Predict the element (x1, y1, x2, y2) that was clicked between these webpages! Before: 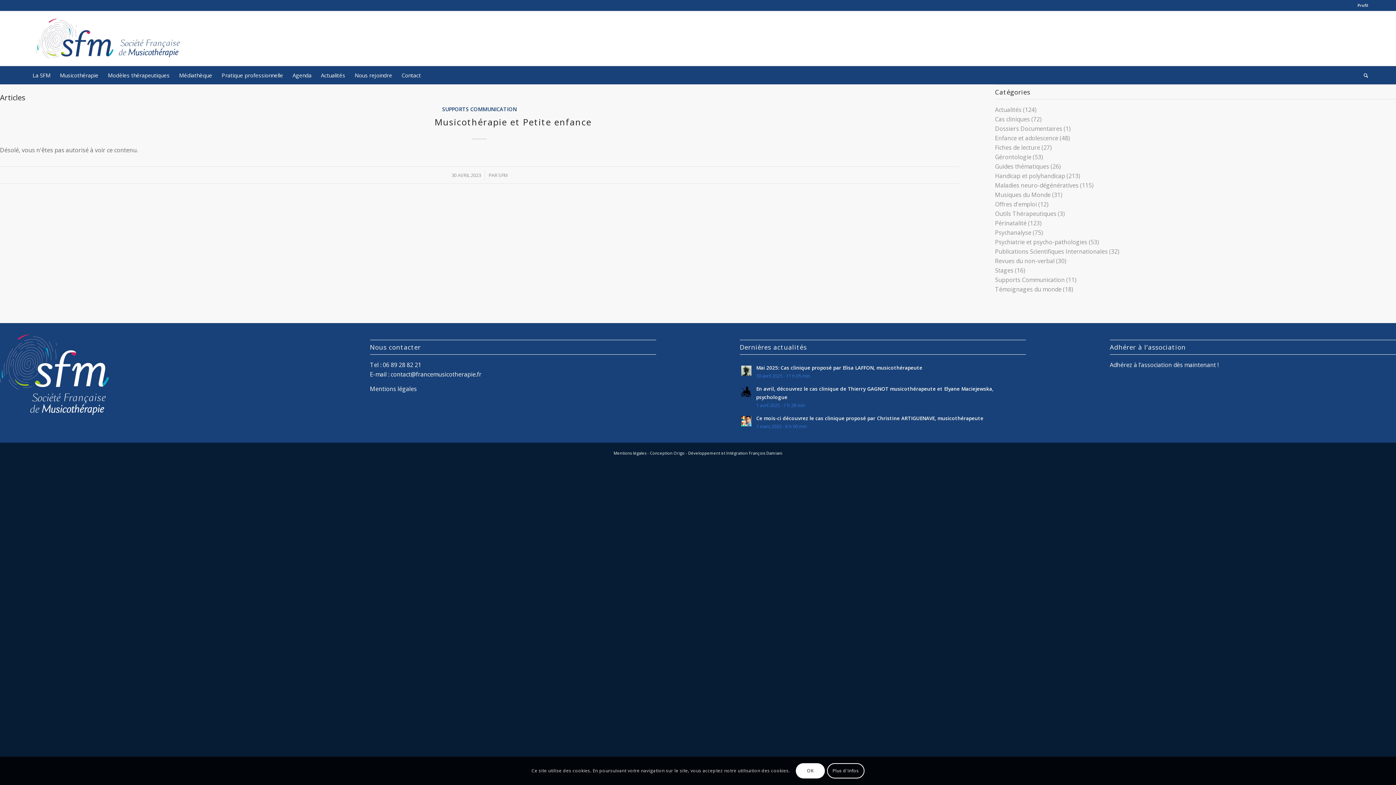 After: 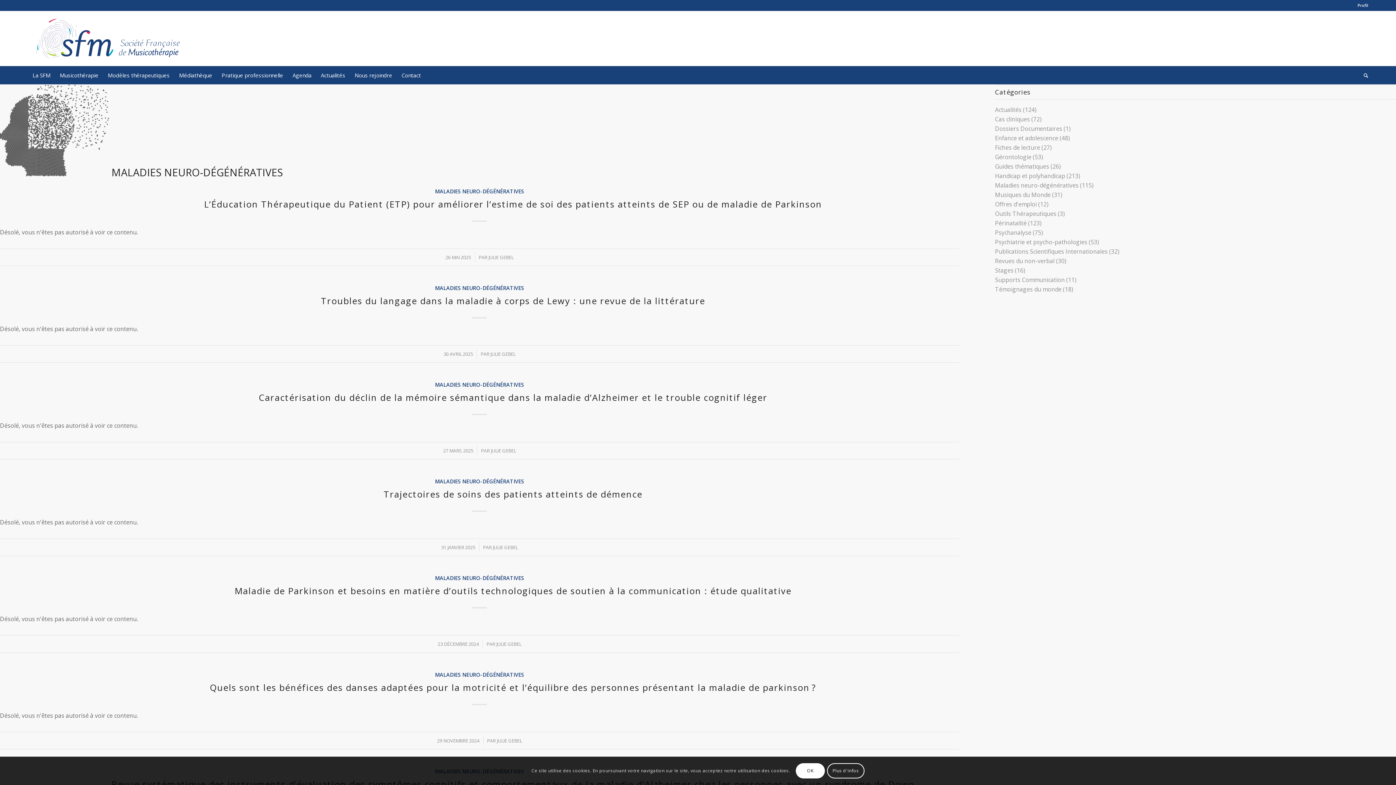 Action: bbox: (995, 181, 1078, 189) label: Maladies neuro-dégénératives